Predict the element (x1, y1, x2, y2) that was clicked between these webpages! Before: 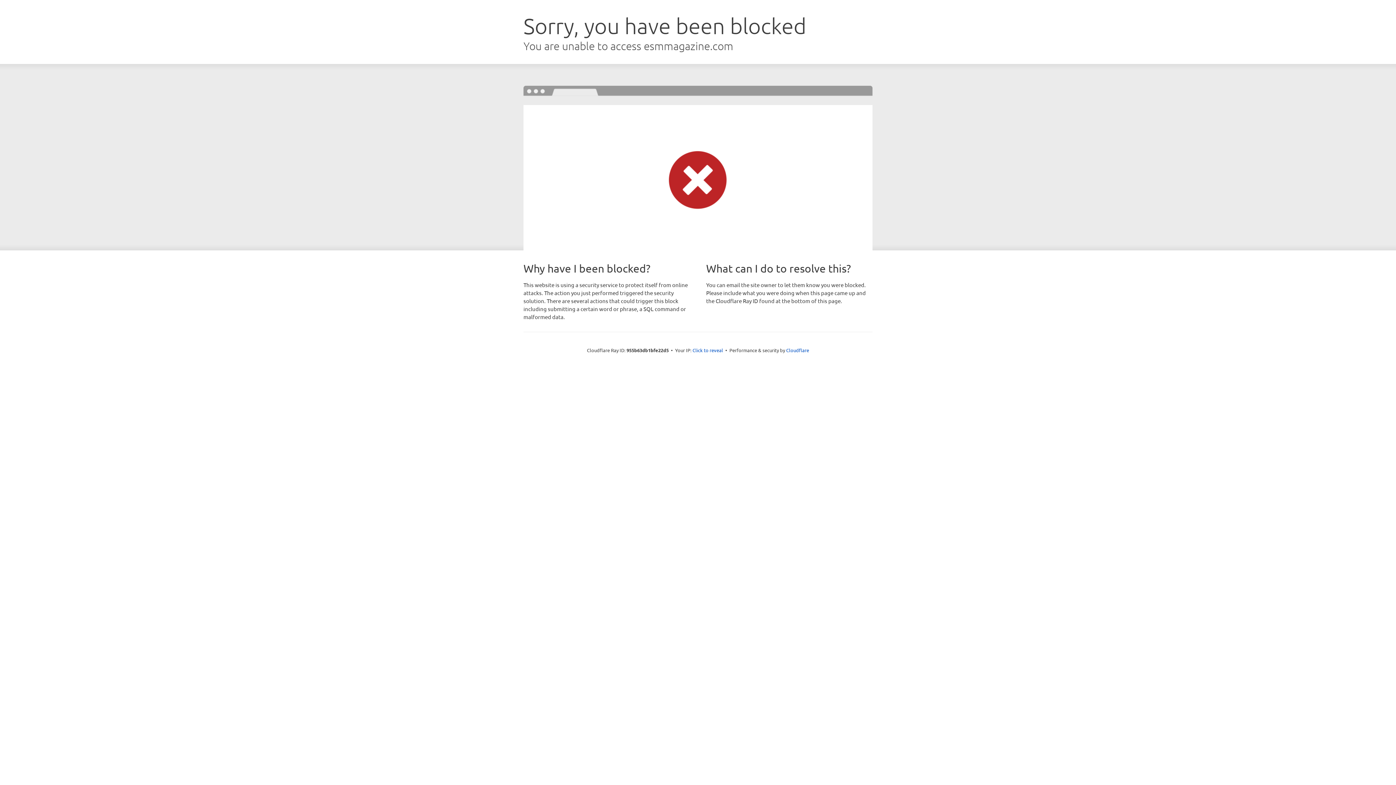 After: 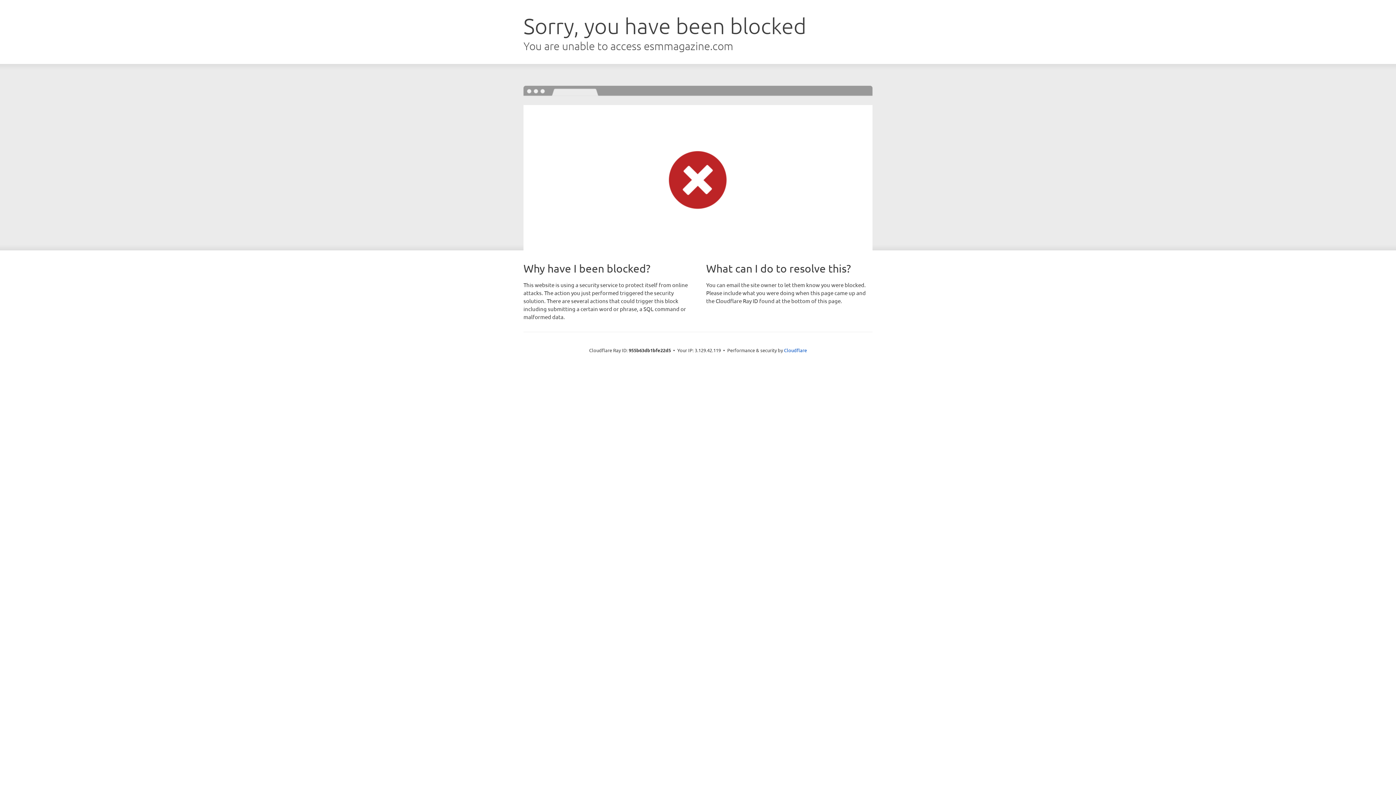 Action: bbox: (692, 346, 723, 353) label: Click to reveal